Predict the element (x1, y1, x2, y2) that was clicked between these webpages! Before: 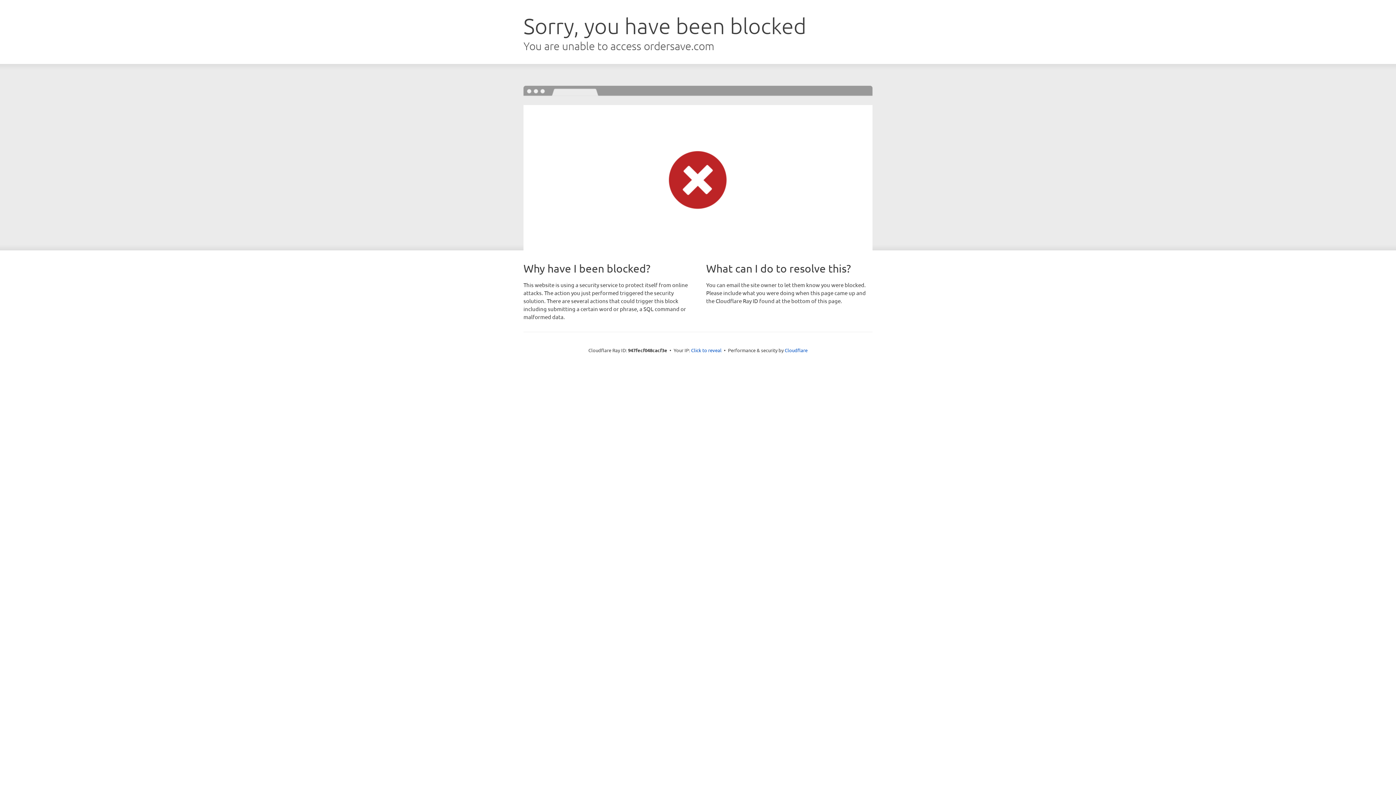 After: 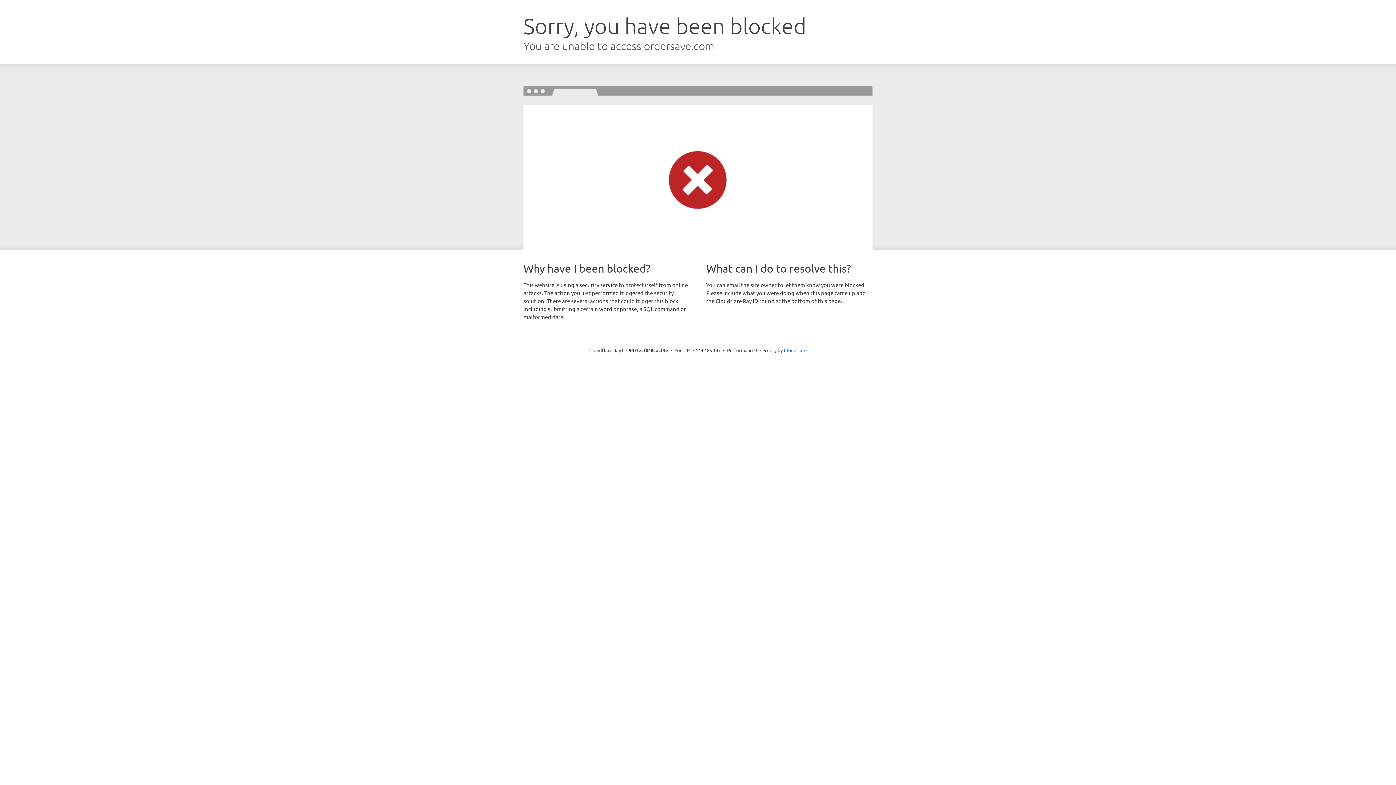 Action: bbox: (691, 346, 721, 353) label: Click to reveal